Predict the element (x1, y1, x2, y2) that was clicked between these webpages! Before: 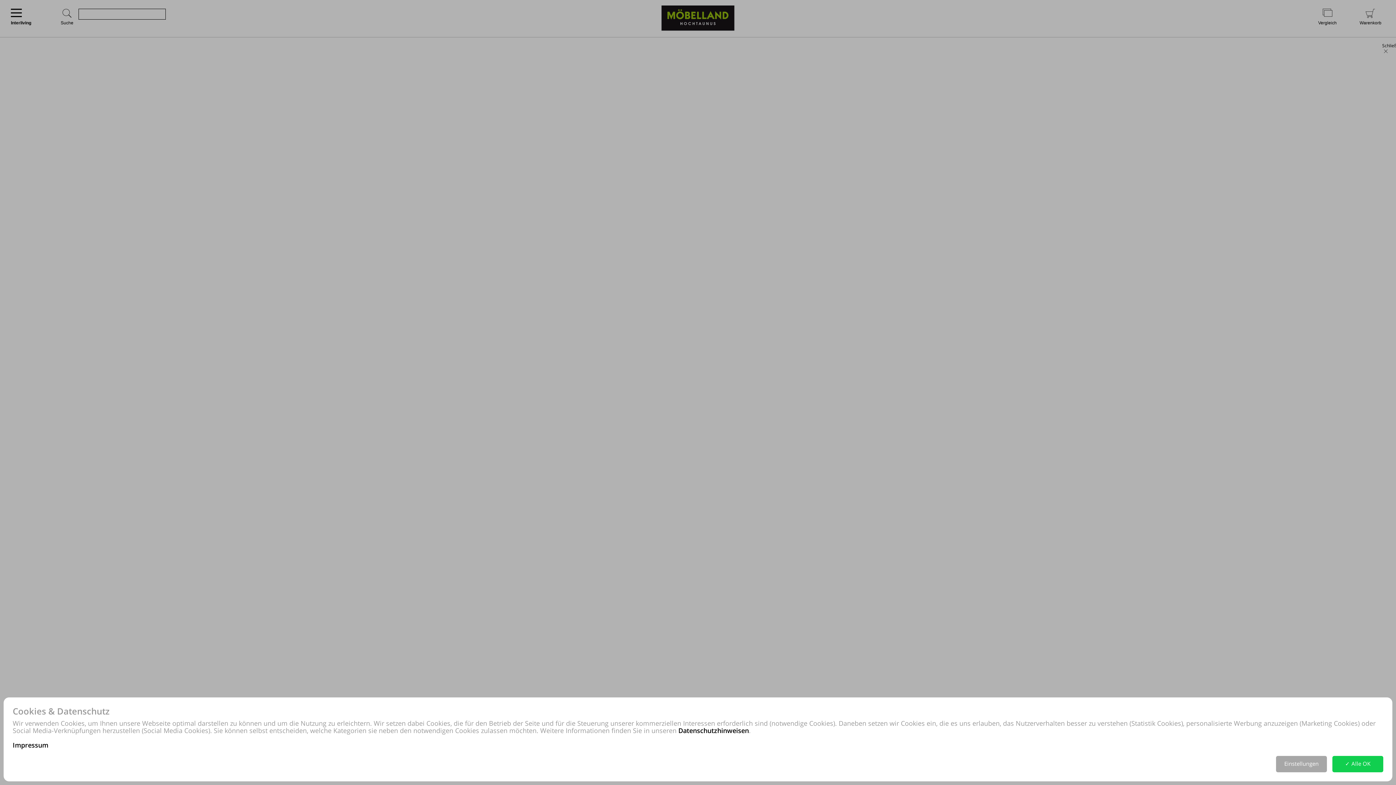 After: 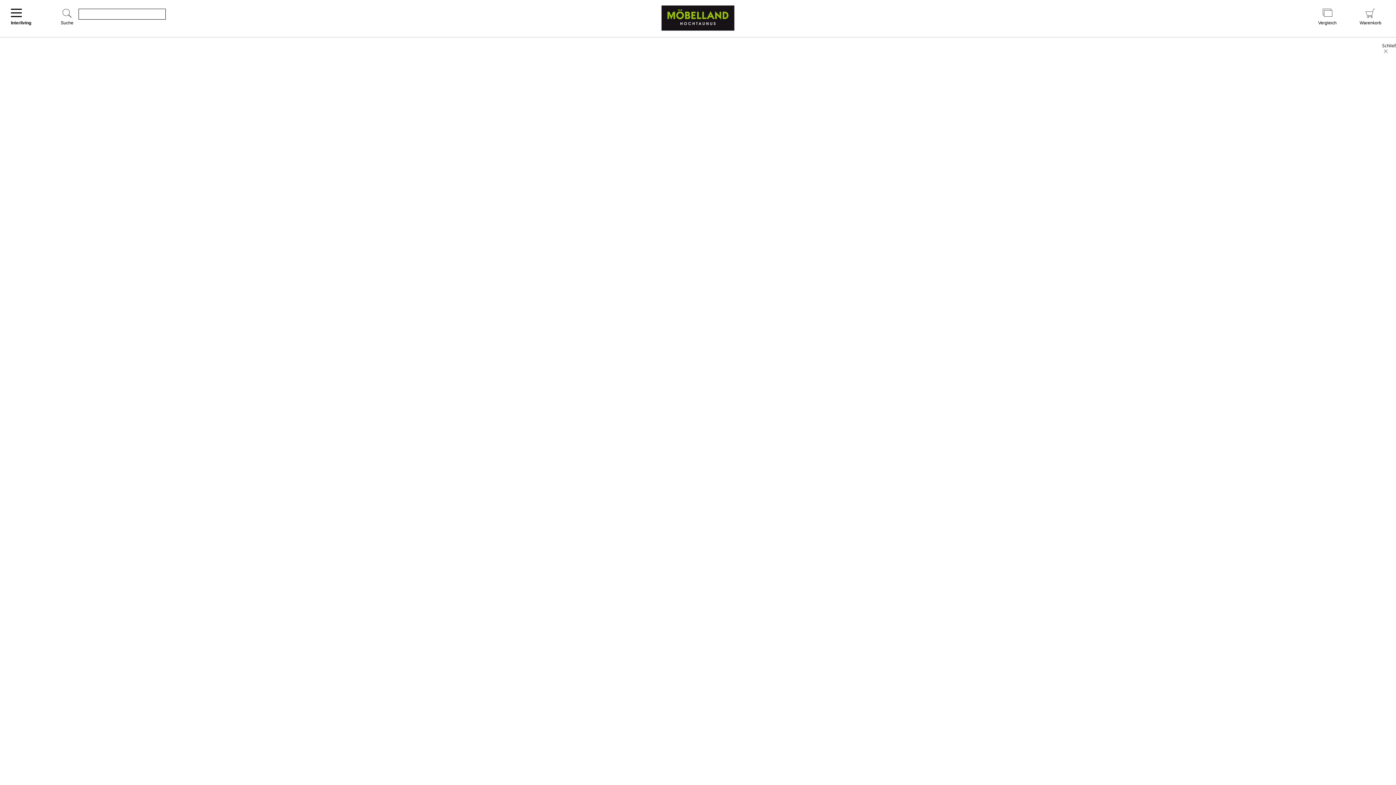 Action: bbox: (1332, 756, 1383, 772) label: ✓ Alle OK